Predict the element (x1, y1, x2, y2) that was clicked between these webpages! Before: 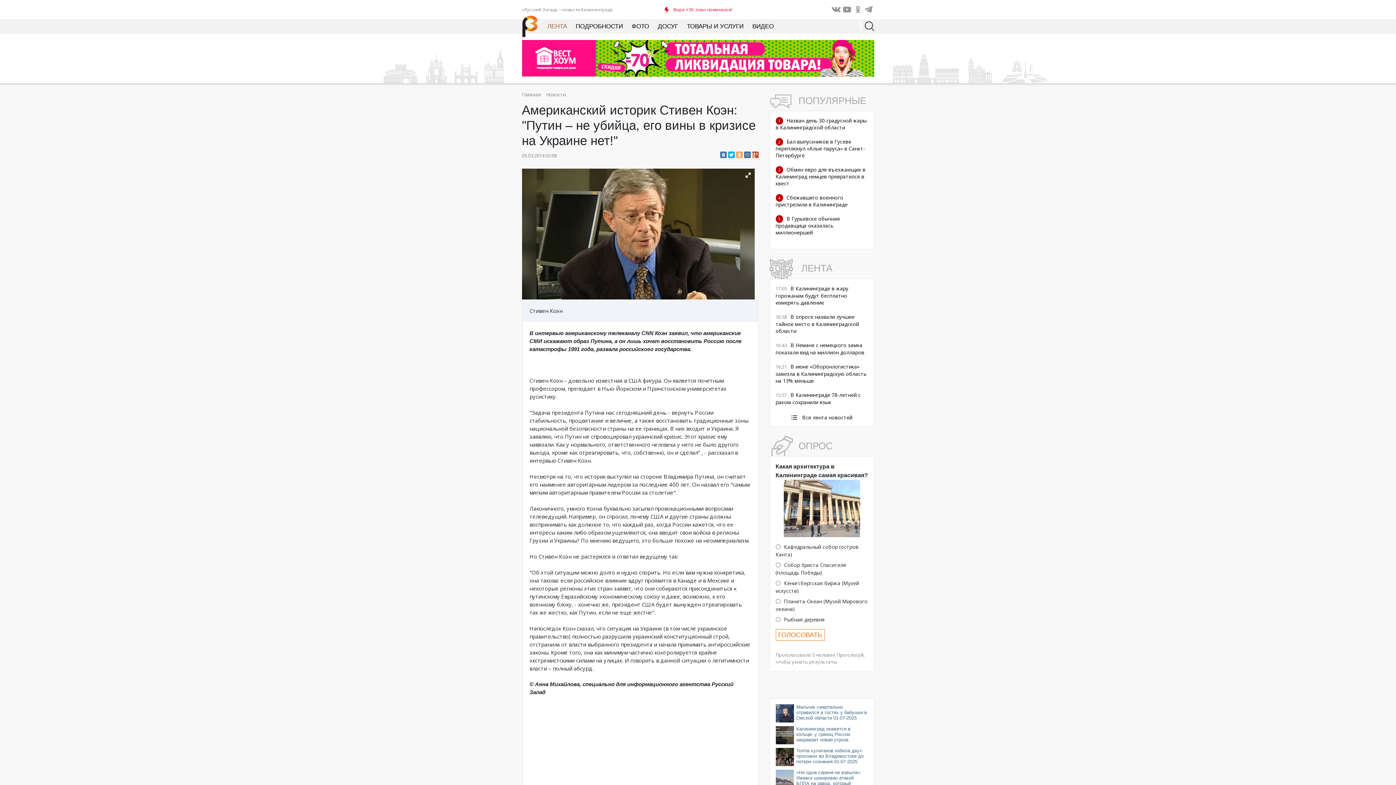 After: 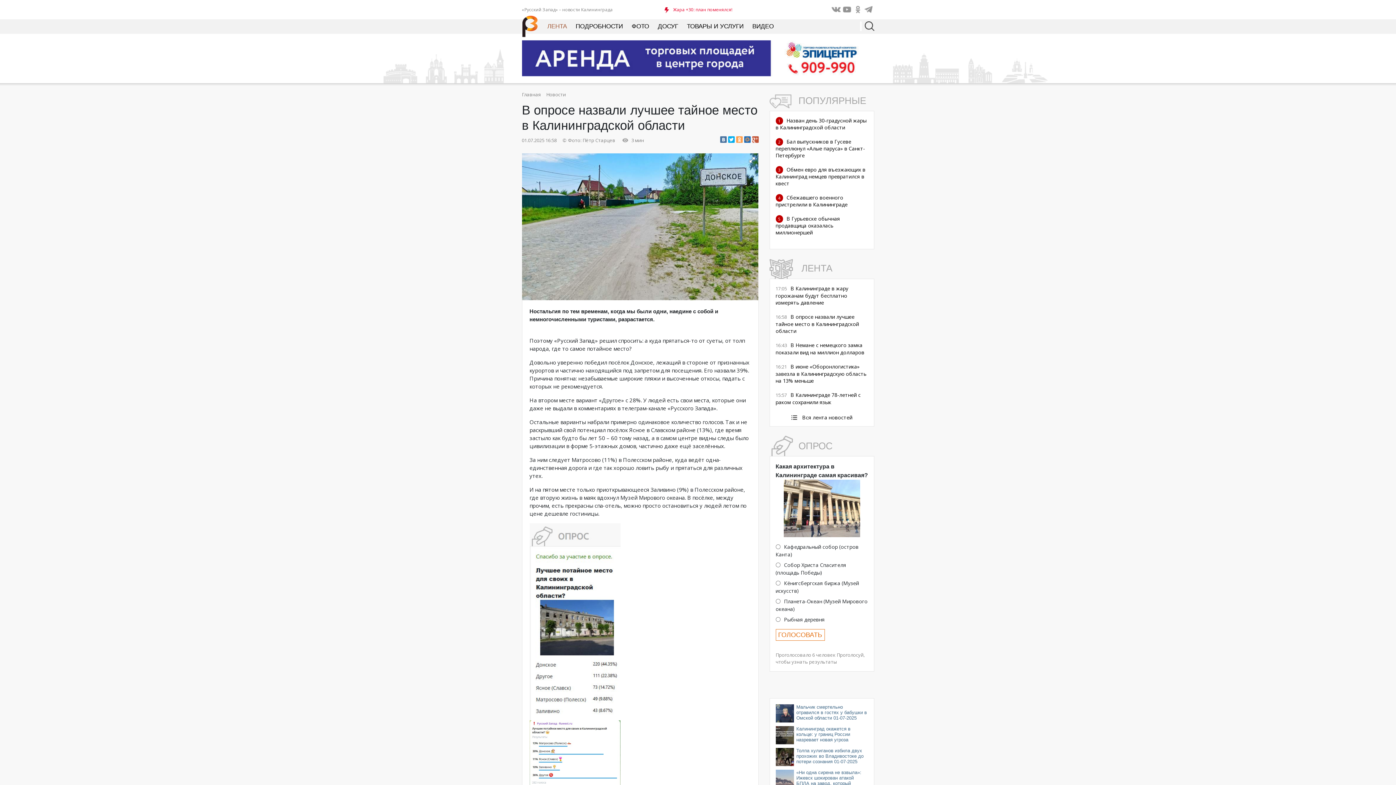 Action: bbox: (775, 313, 859, 334) label: В опросе назвали лучшее тайное место в Калининградской области